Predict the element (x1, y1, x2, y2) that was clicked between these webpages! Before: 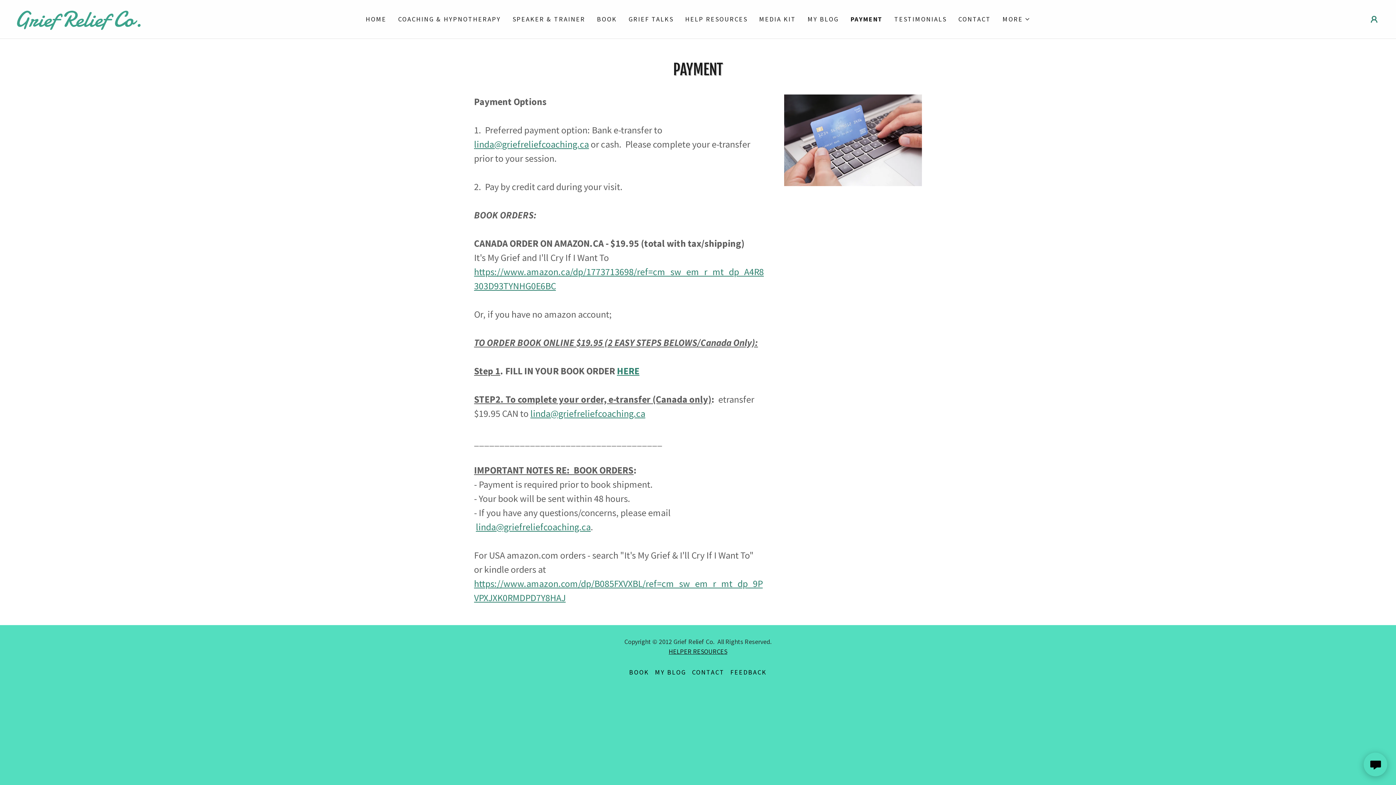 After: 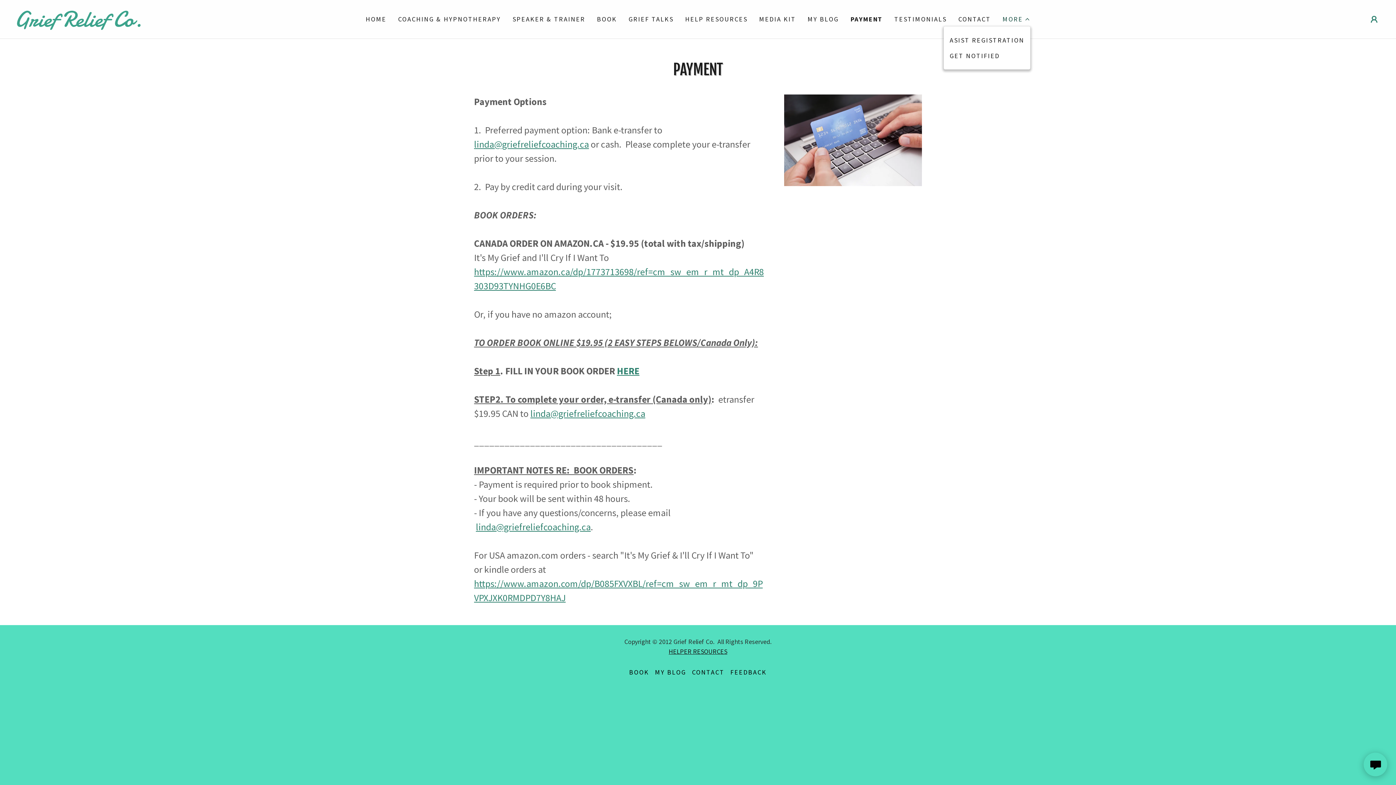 Action: bbox: (1002, 14, 1030, 23) label: MORE